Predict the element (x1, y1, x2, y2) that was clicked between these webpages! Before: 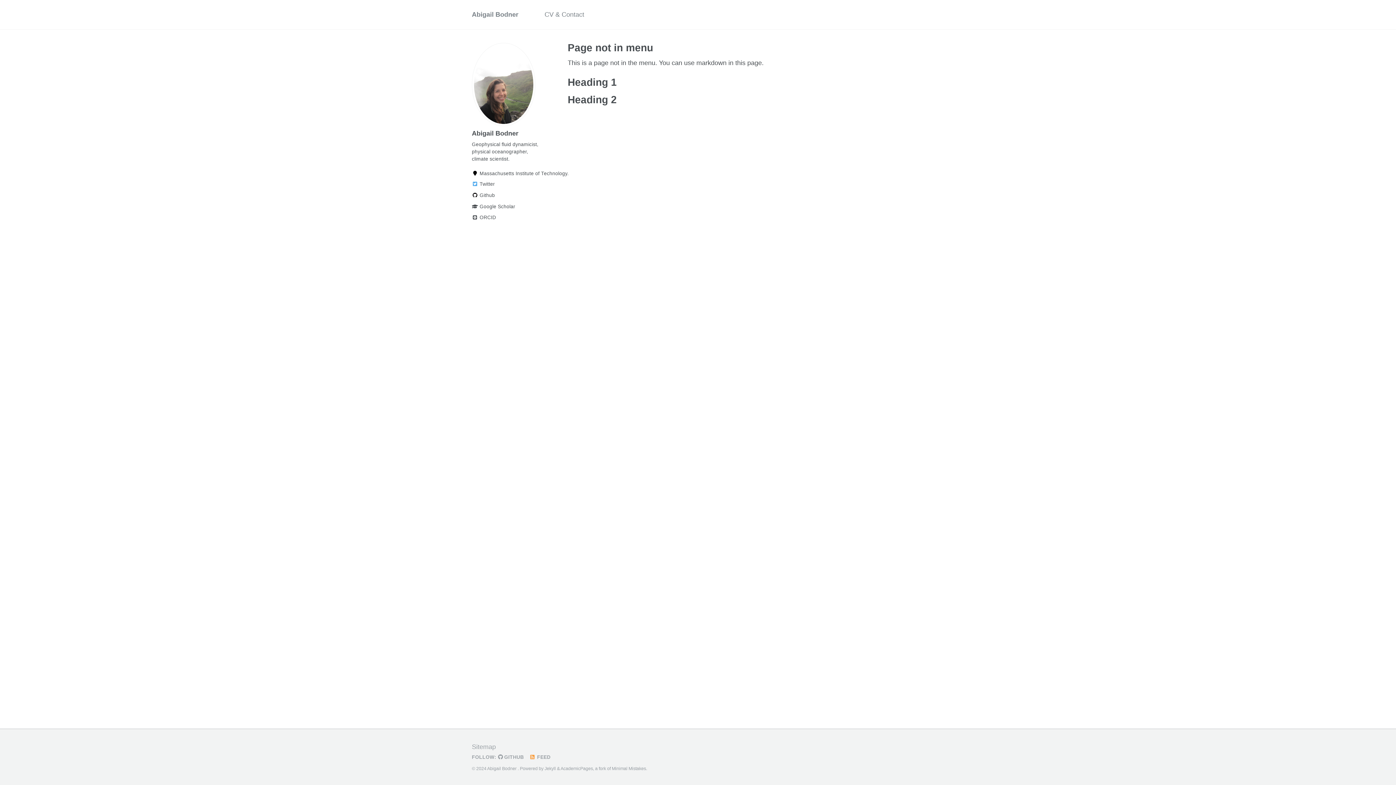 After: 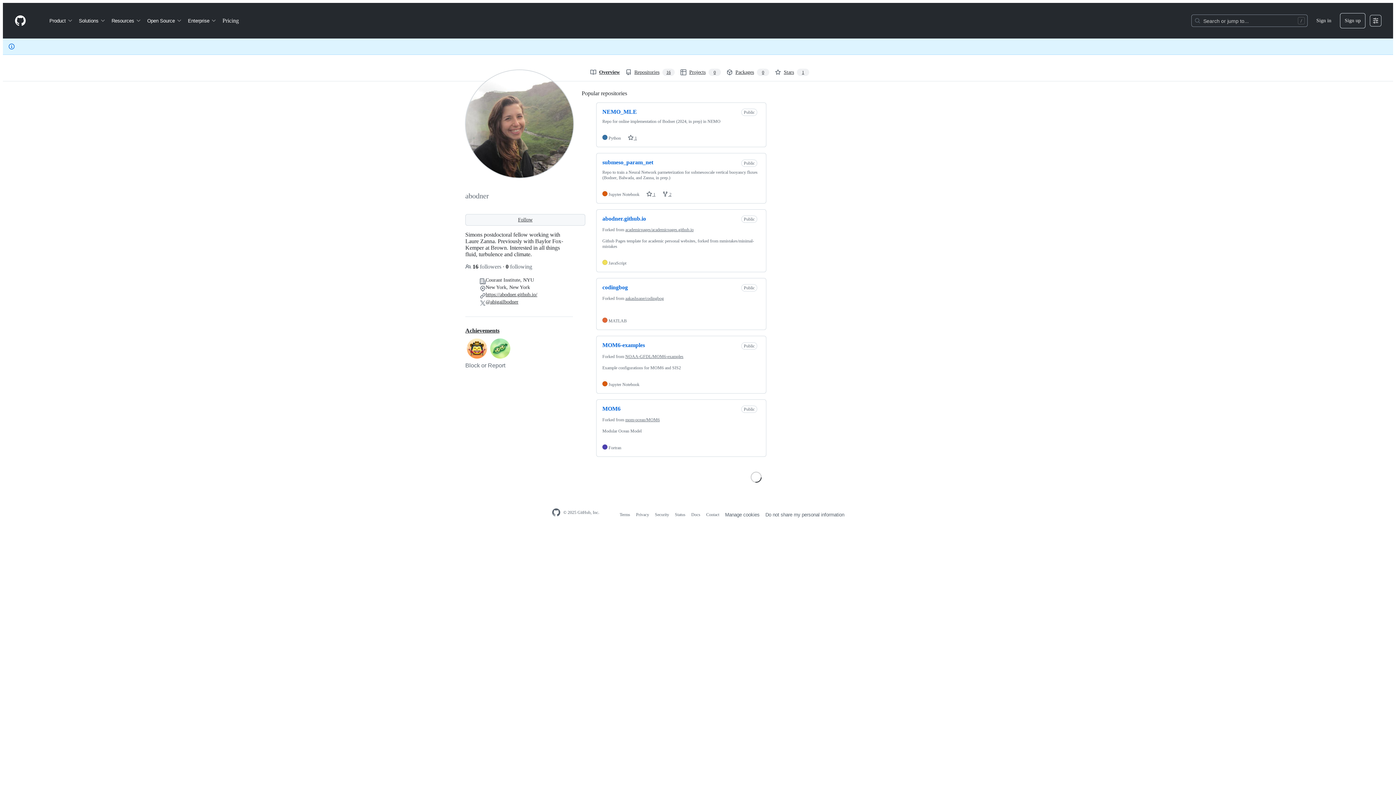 Action: bbox: (498, 755, 527, 760) label:  GITHUB